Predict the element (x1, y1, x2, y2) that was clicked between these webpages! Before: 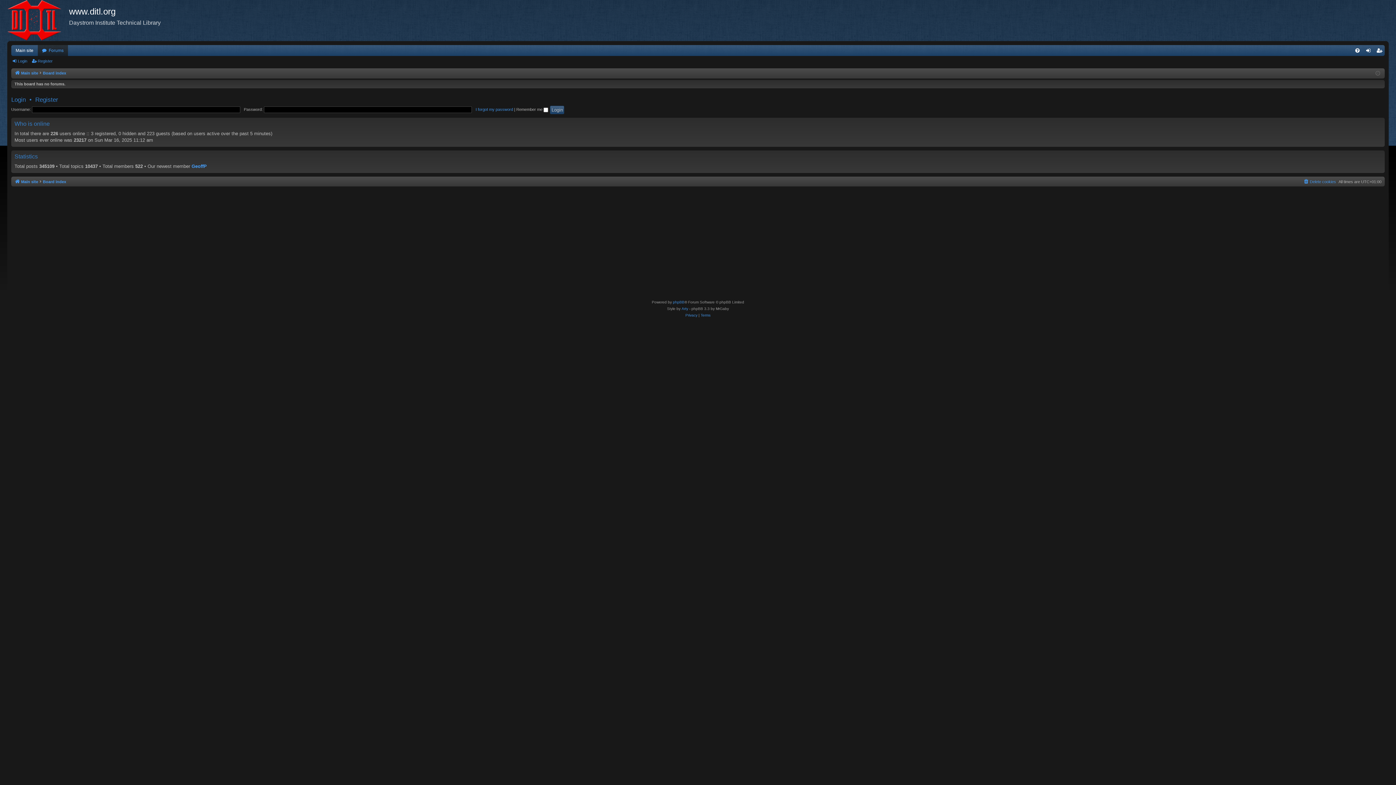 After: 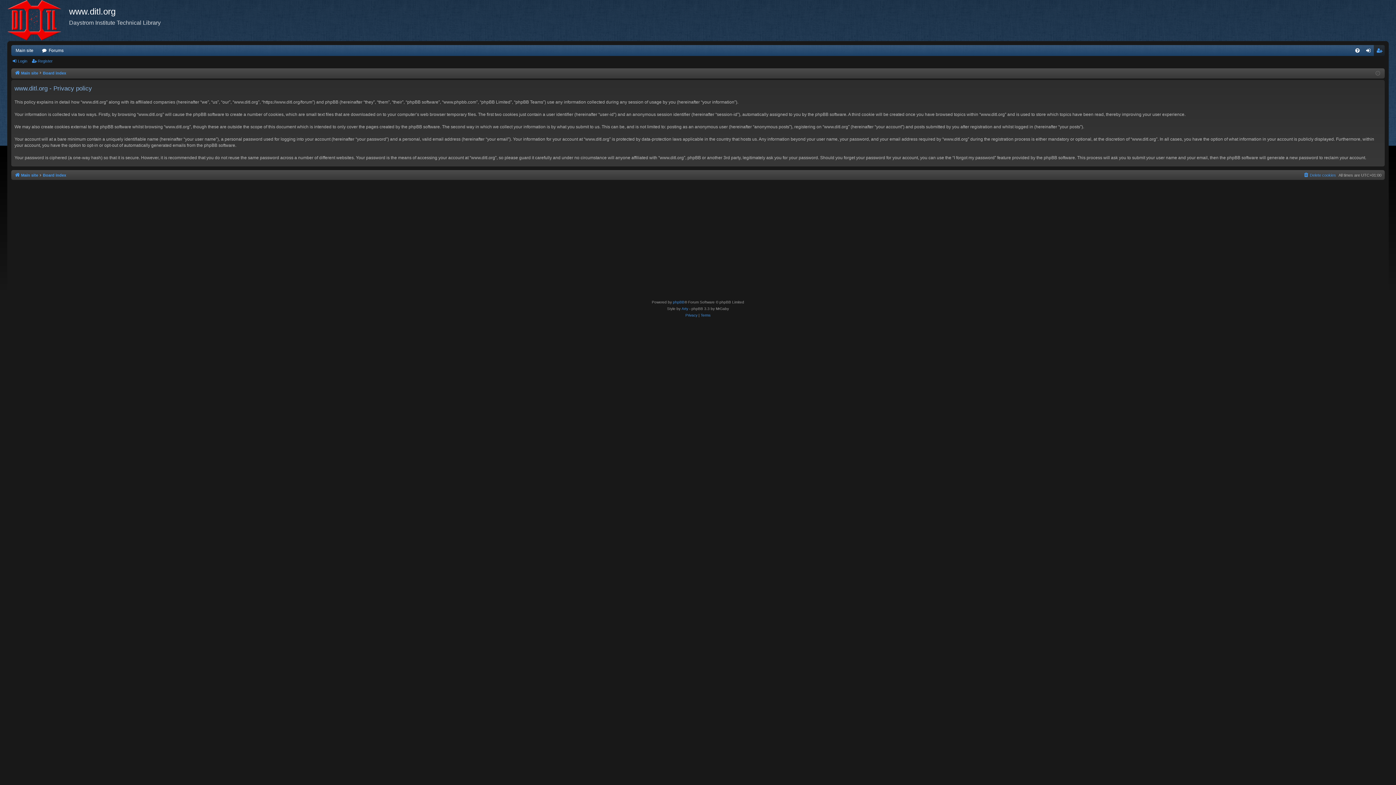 Action: label: Privacy bbox: (685, 312, 697, 318)